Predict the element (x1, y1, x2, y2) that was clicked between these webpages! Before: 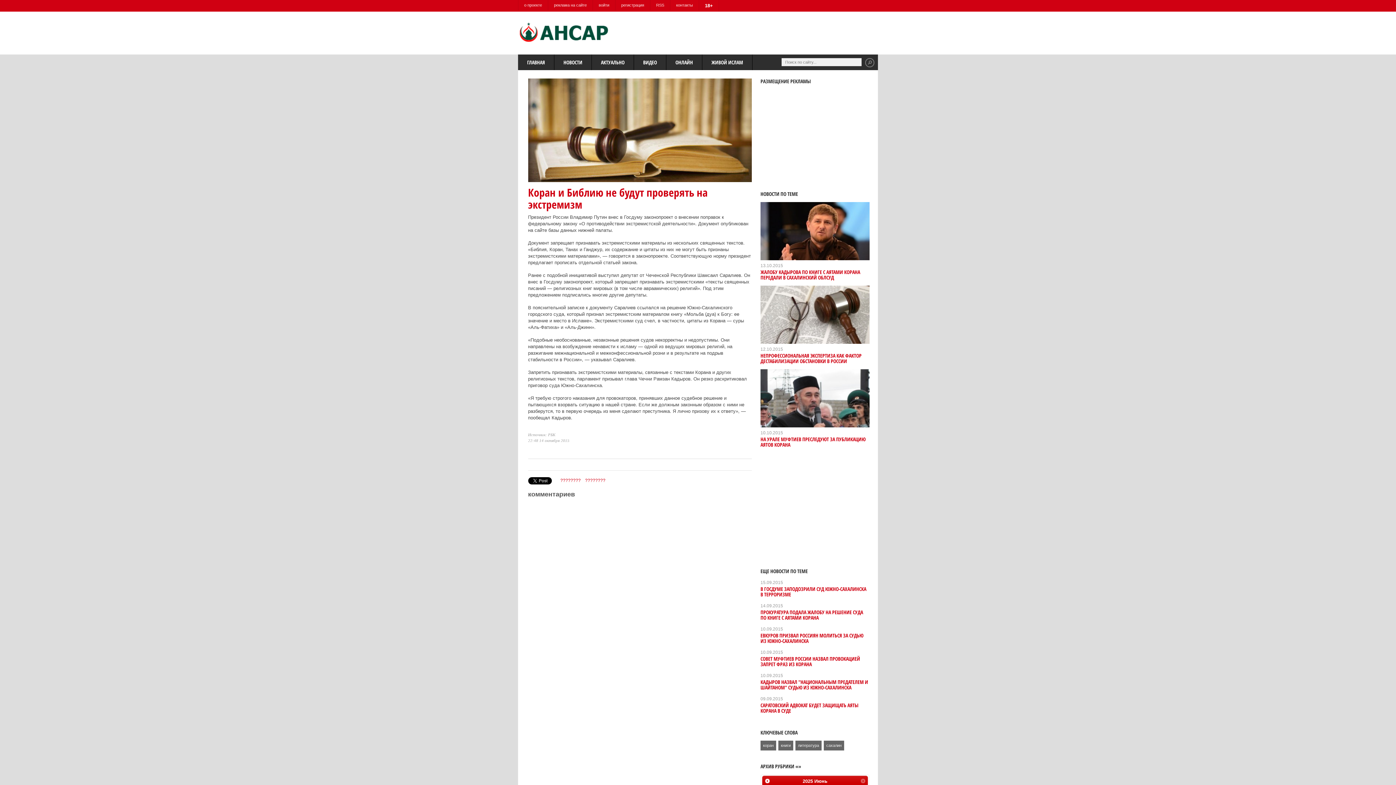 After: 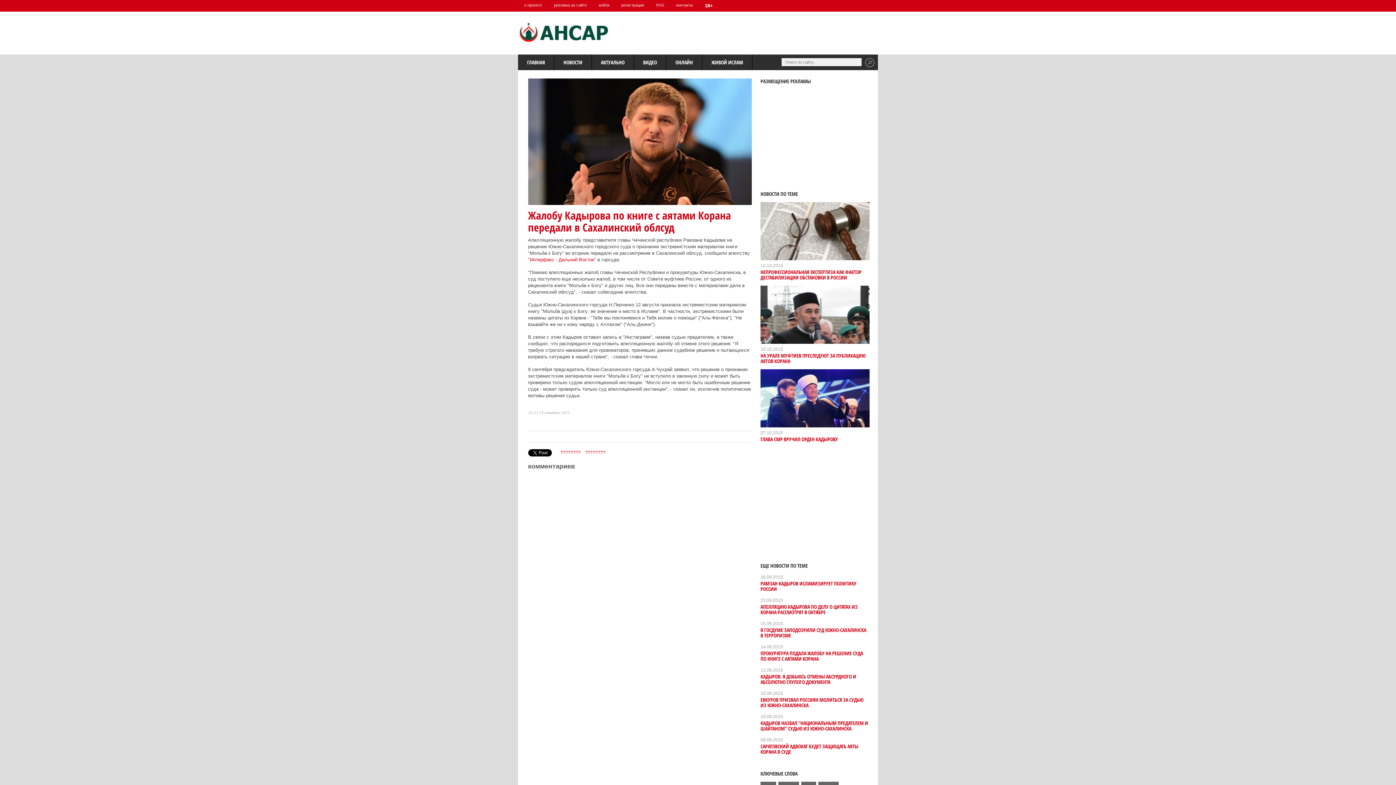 Action: bbox: (760, 268, 860, 280) label: ЖАЛОБУ КАДЫРОВА ПО КНИГЕ С АЯТАМИ КОРАНА ПЕРЕДАЛИ В САХАЛИНСКИЙ ОБЛСУД